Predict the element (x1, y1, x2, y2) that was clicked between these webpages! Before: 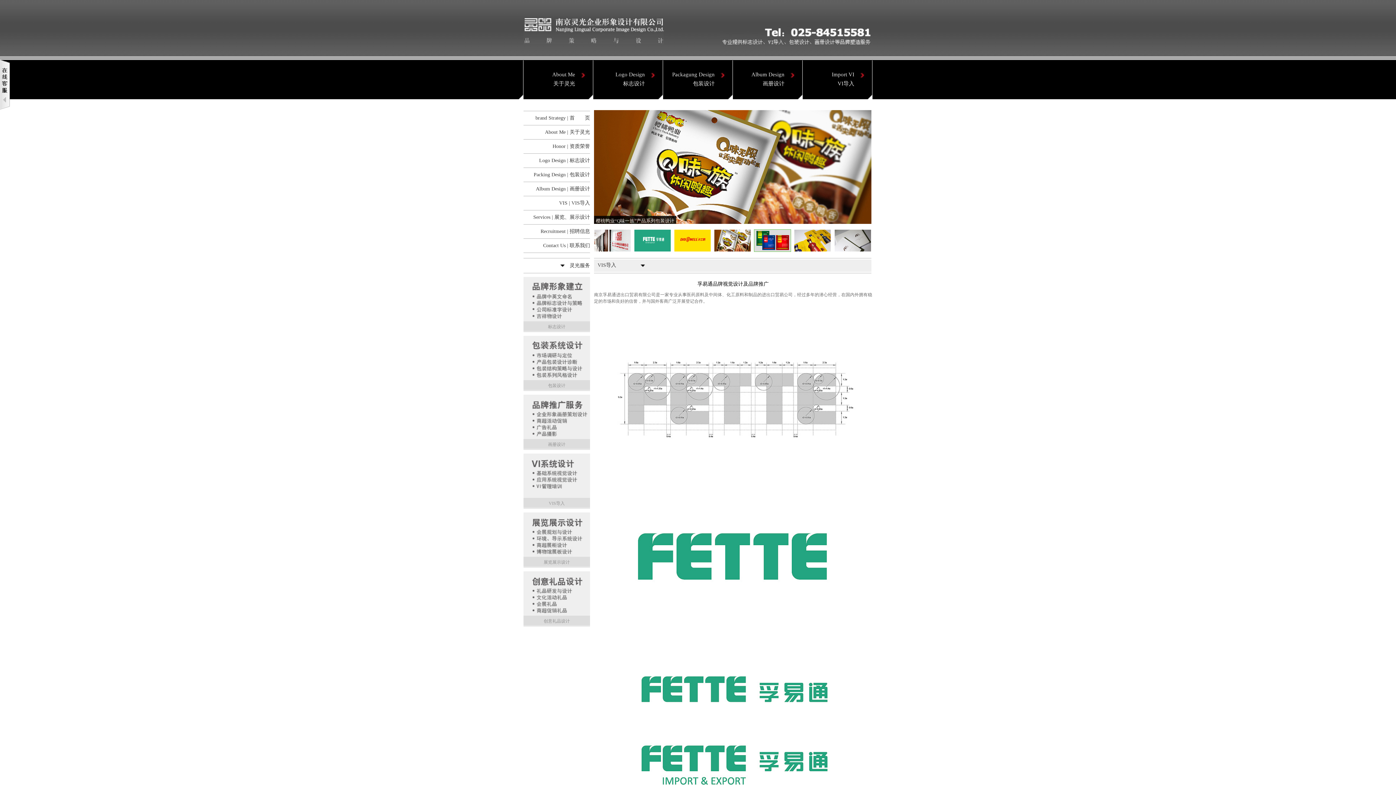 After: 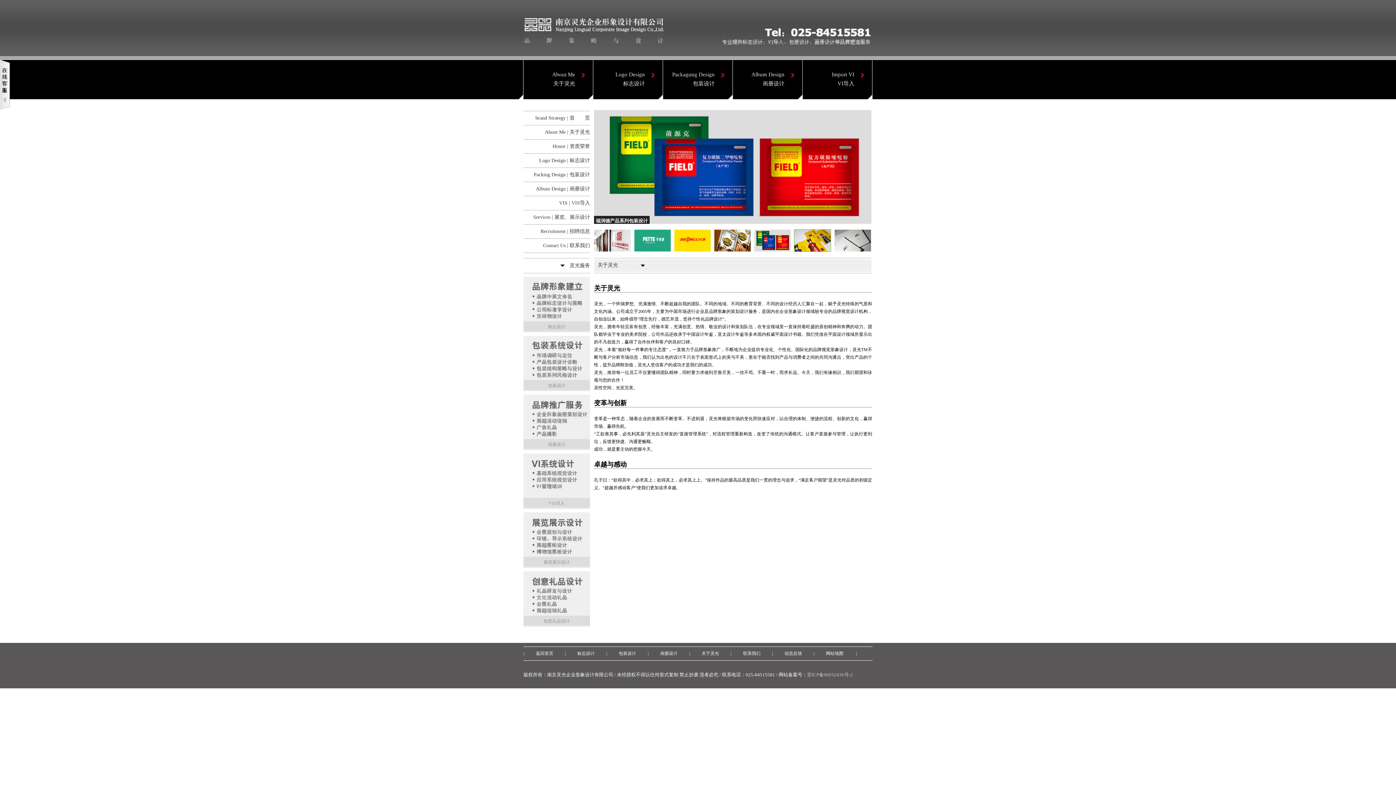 Action: bbox: (523, 60, 593, 99) label: About Me
关于灵光